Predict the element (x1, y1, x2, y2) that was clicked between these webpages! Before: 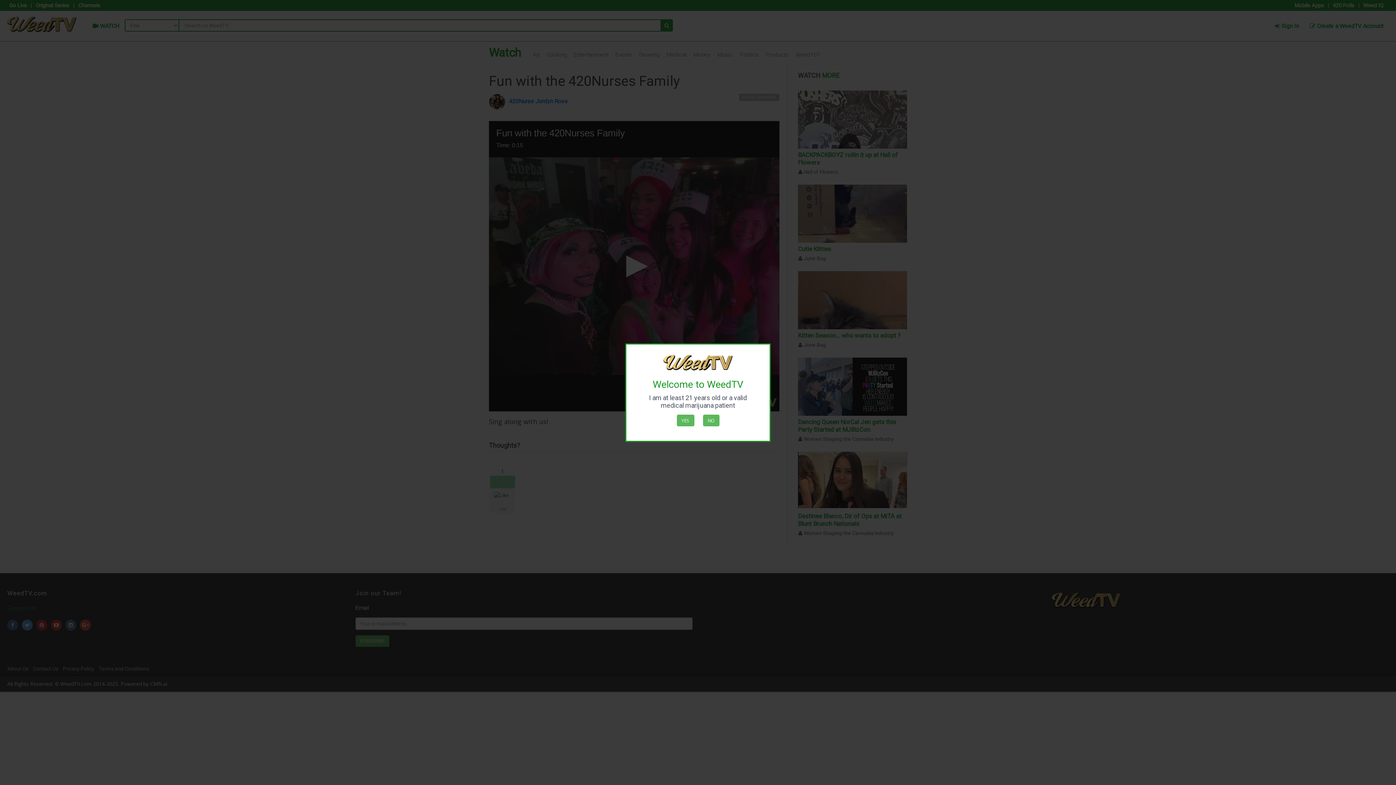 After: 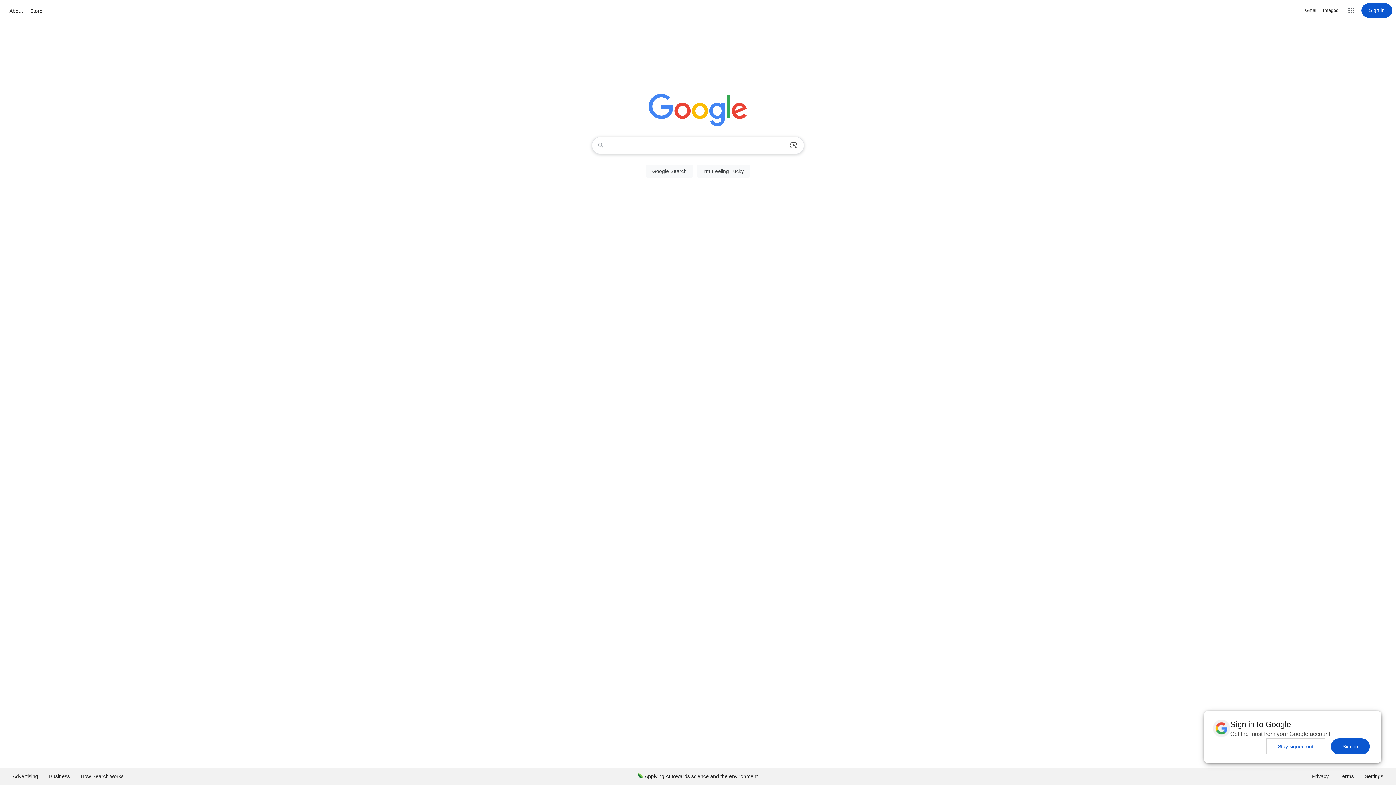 Action: bbox: (703, 414, 719, 426) label: NO